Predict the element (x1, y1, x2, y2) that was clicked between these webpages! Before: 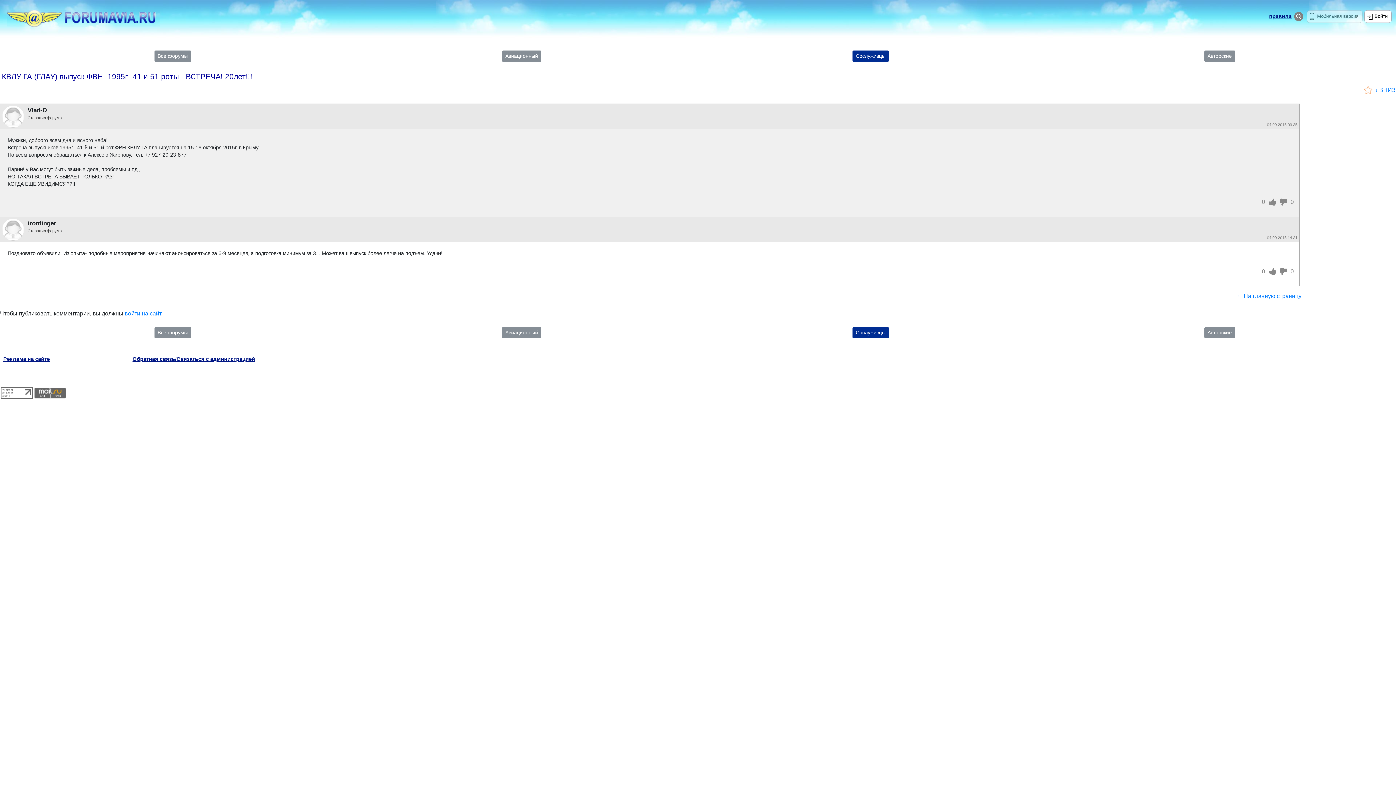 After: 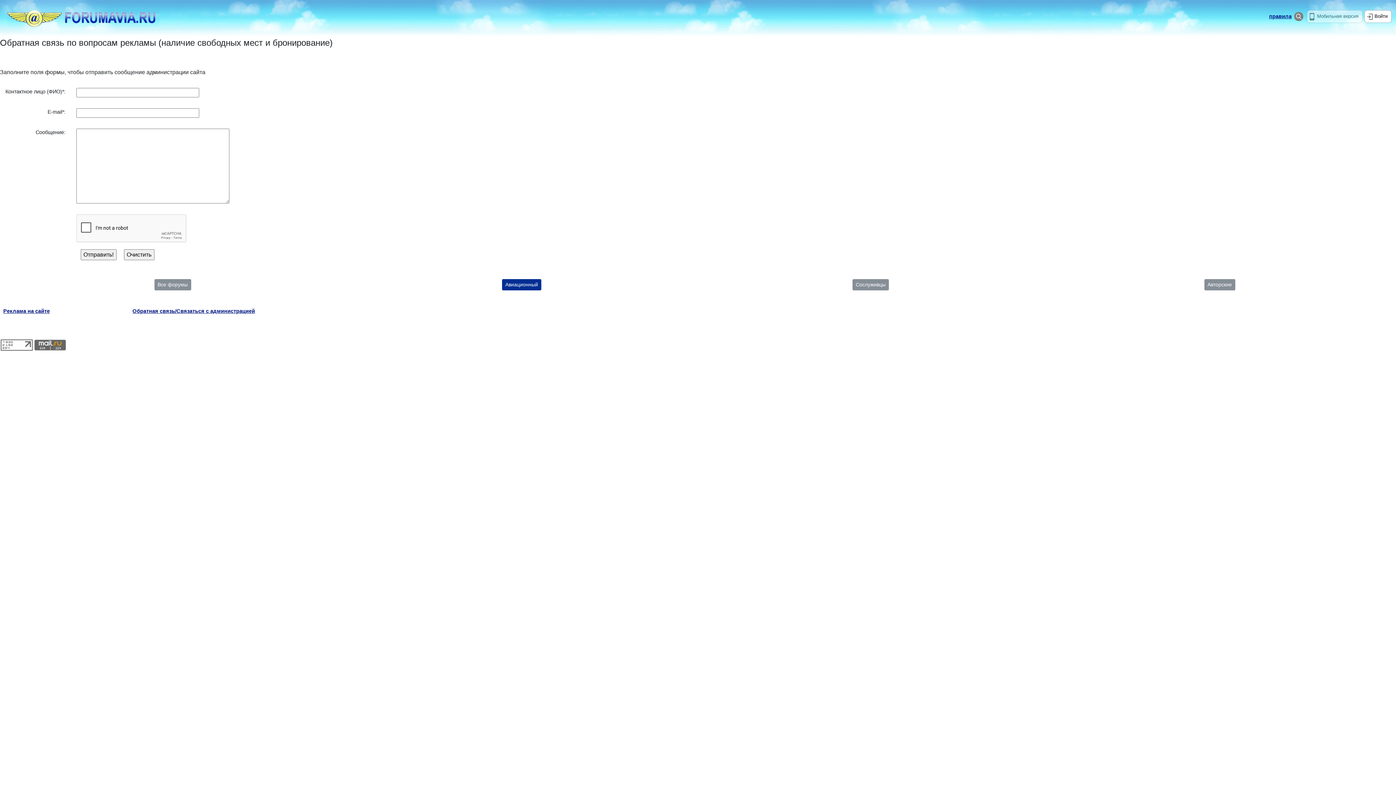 Action: label: Реклама на сайте bbox: (1, 356, 49, 362)